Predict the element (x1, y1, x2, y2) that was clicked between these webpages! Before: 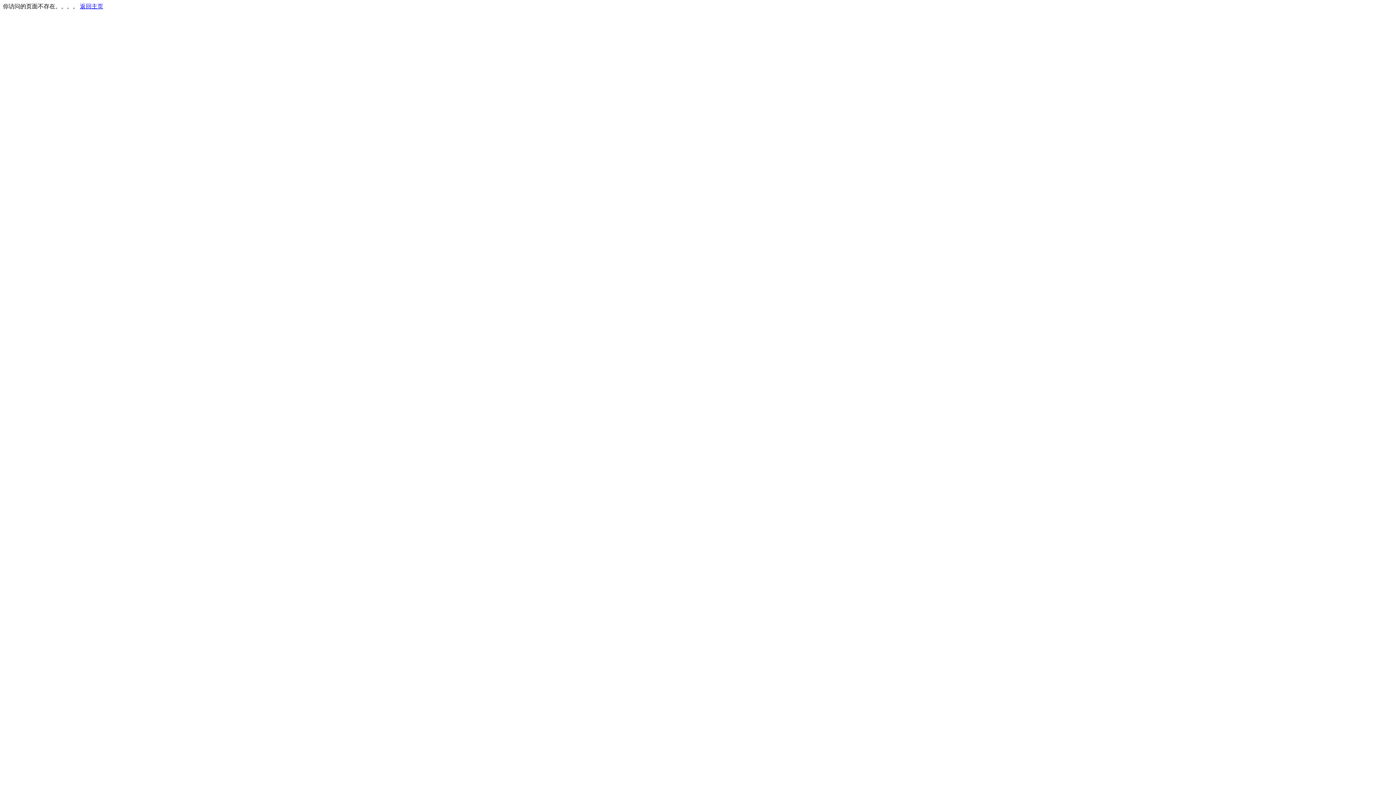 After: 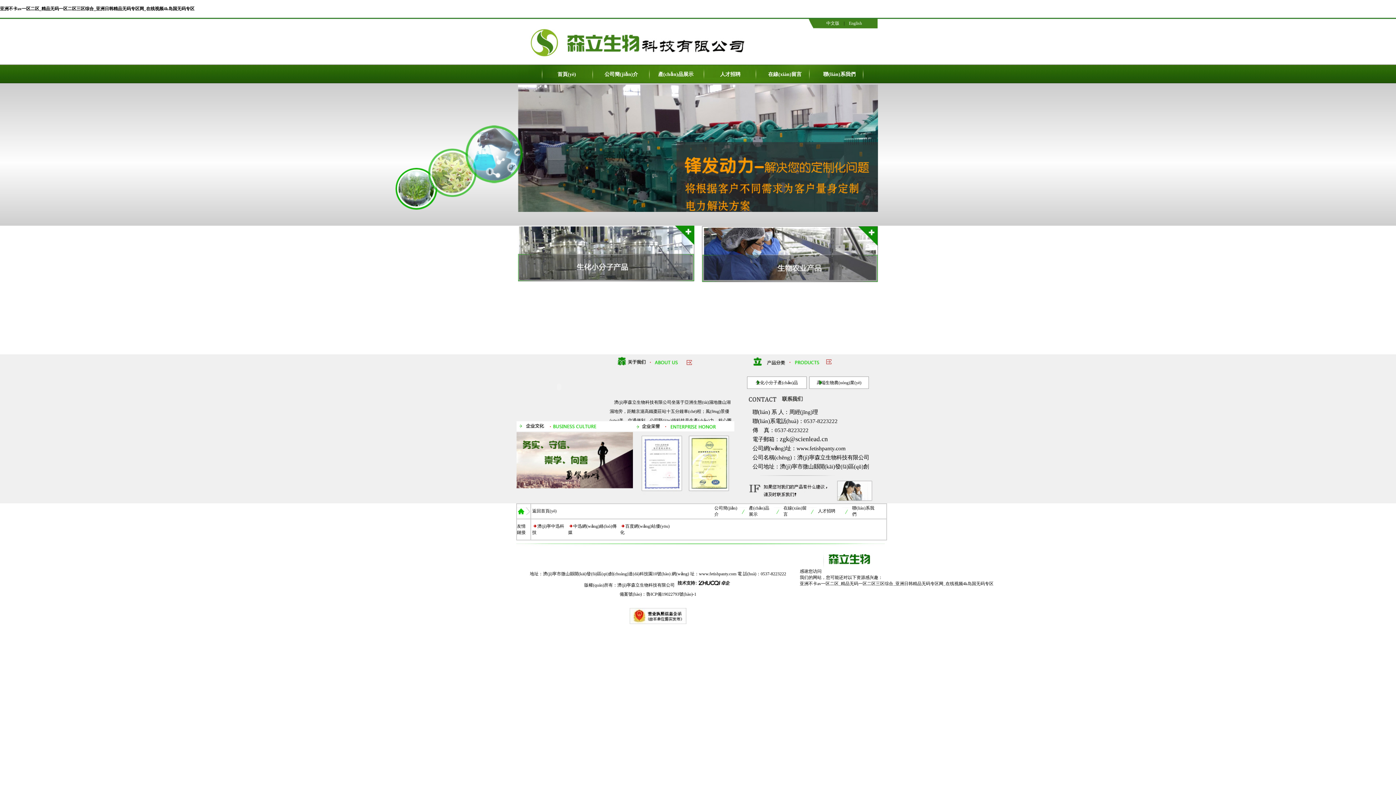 Action: bbox: (80, 3, 103, 9) label: 返回主页